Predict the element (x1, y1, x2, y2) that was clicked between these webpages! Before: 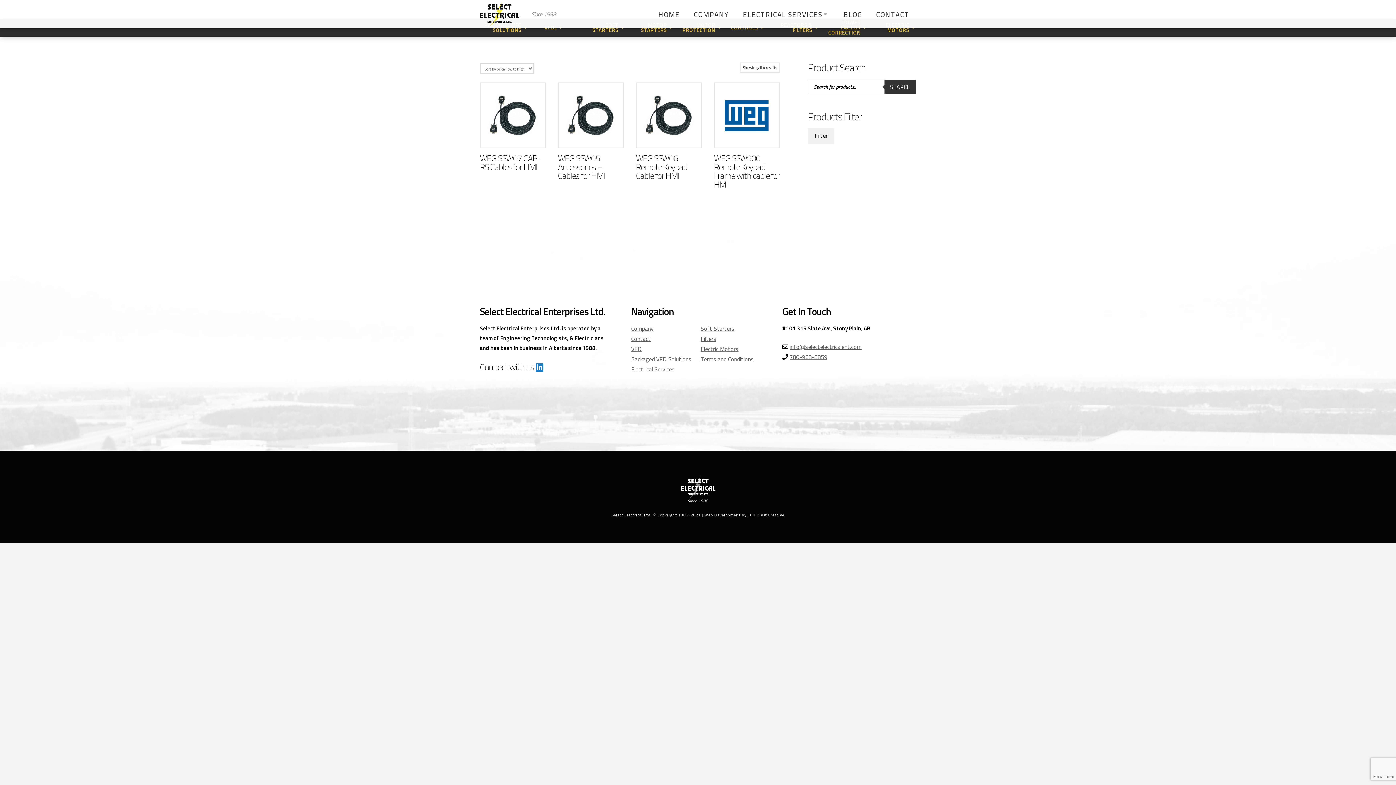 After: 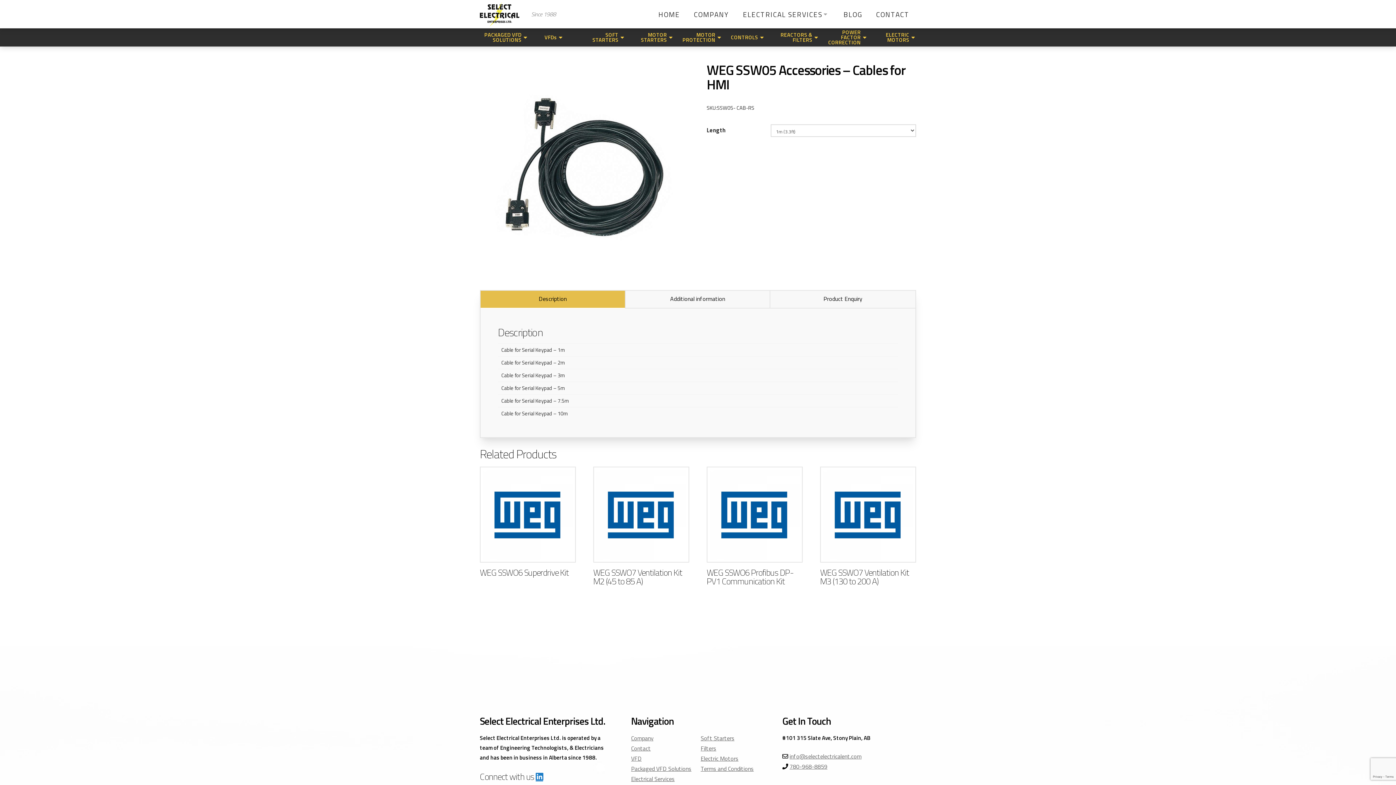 Action: bbox: (560, 85, 621, 145)